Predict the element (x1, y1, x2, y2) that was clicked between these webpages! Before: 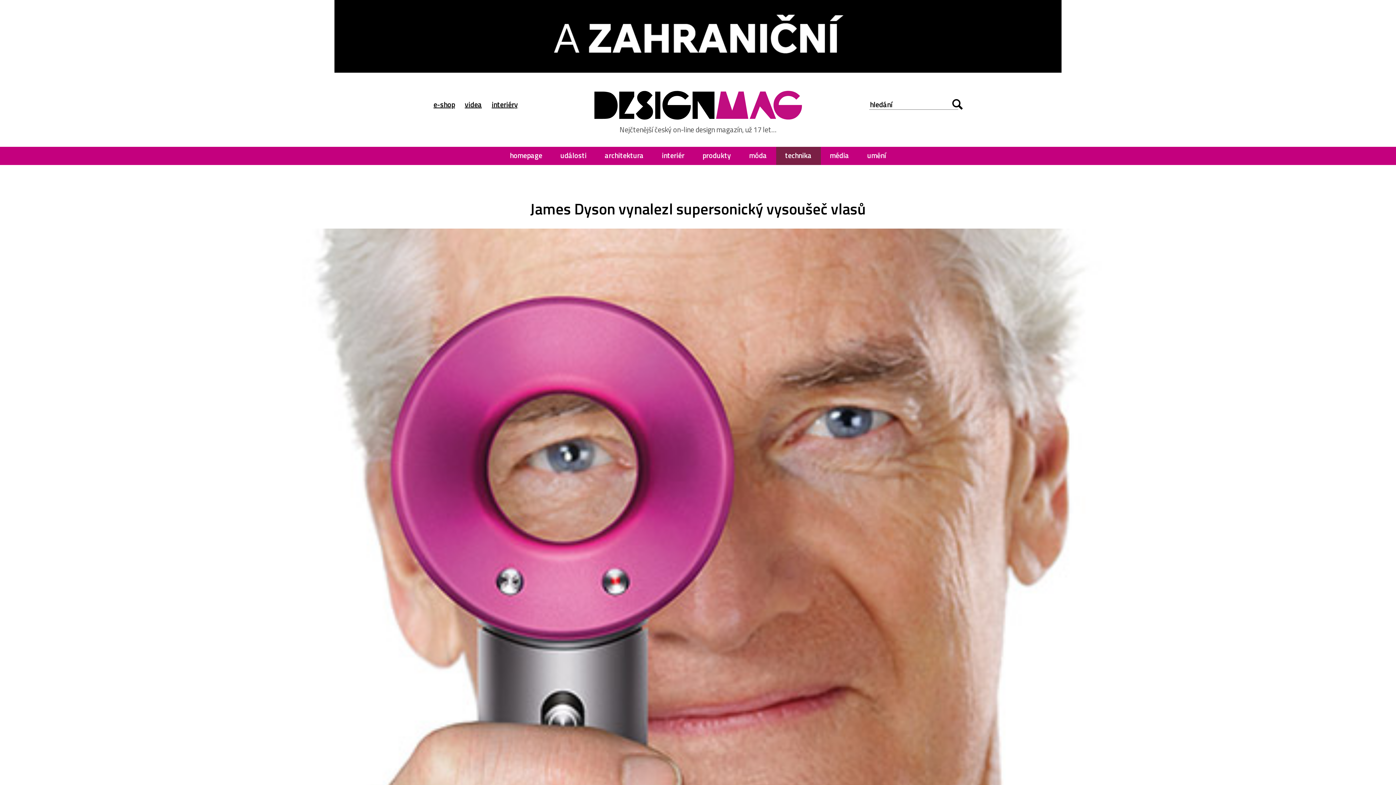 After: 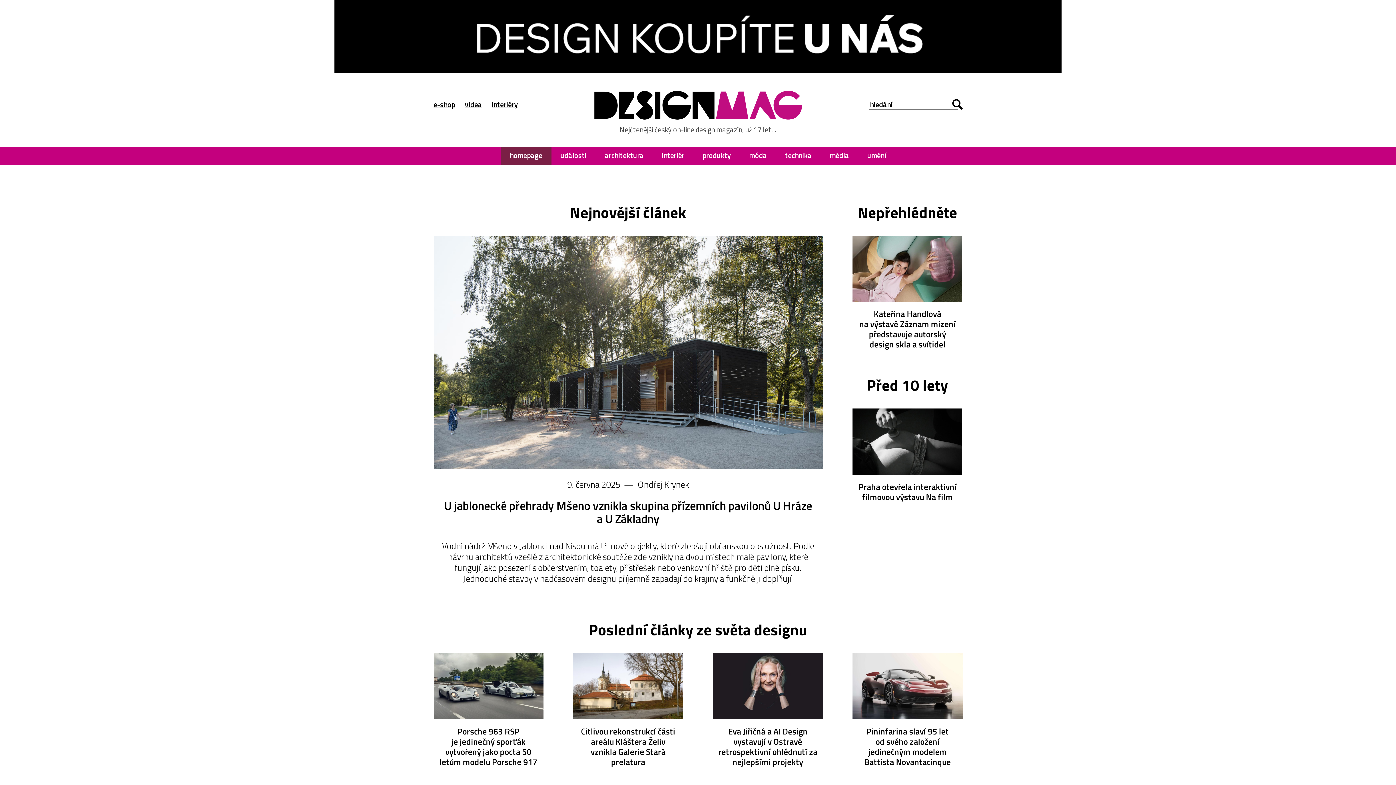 Action: bbox: (594, 90, 802, 119)